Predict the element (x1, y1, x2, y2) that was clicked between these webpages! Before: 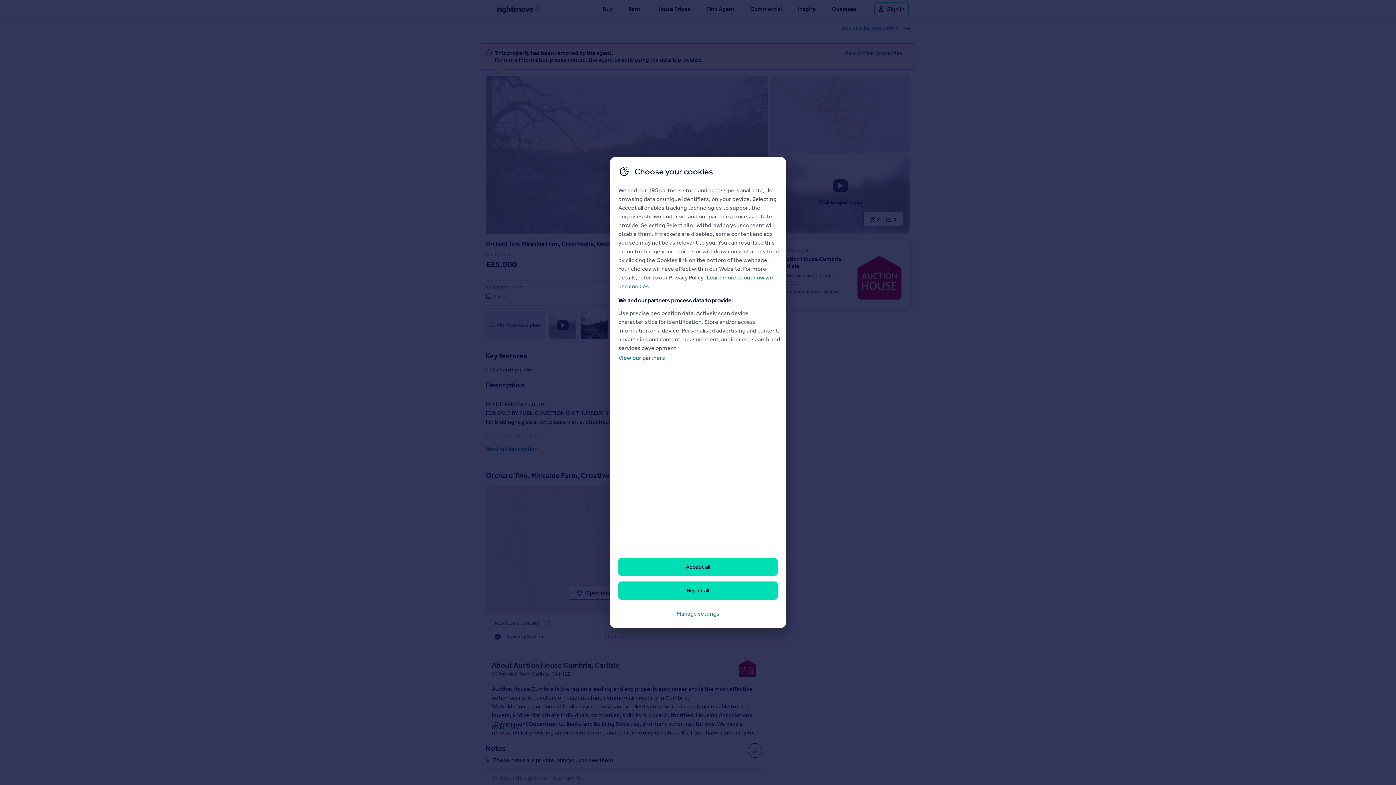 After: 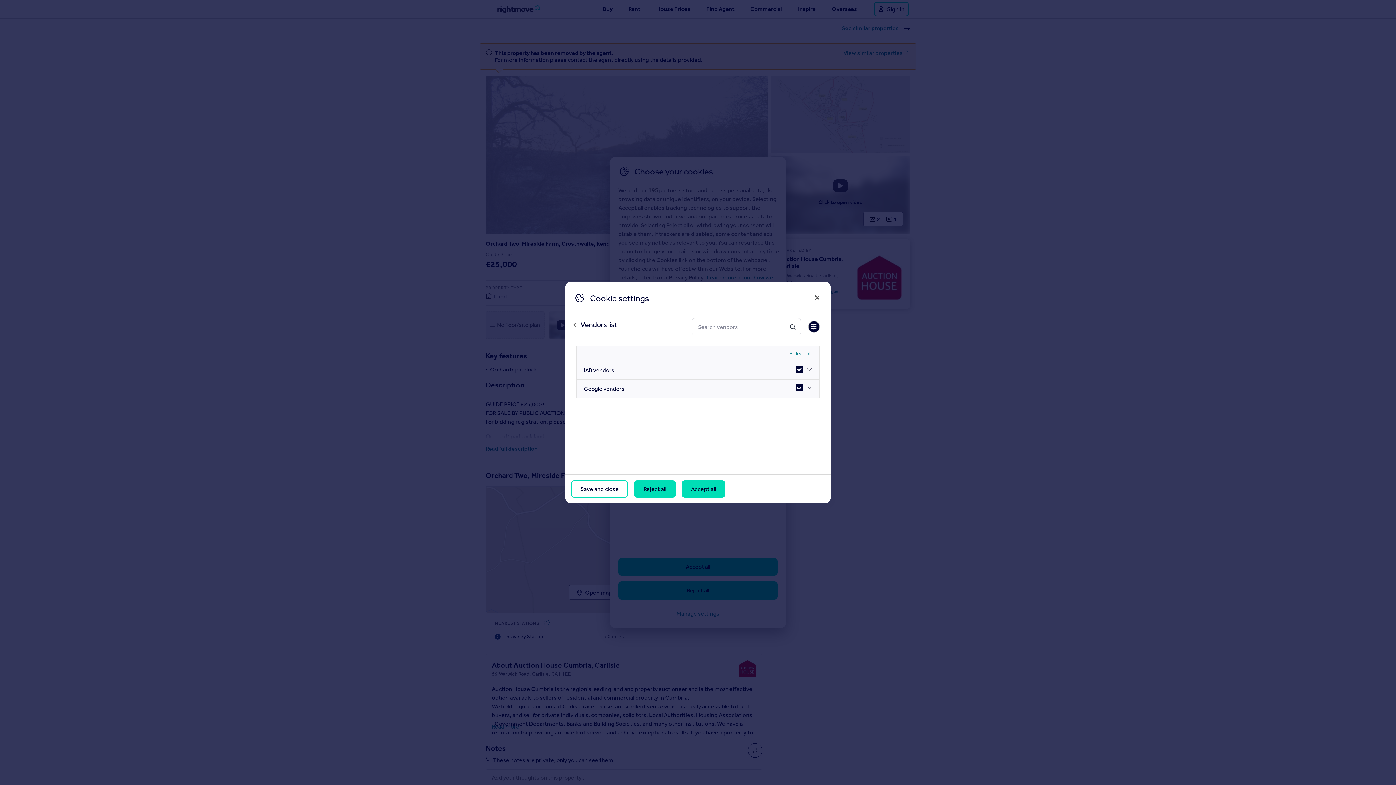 Action: label: View our partners bbox: (618, 354, 665, 361)